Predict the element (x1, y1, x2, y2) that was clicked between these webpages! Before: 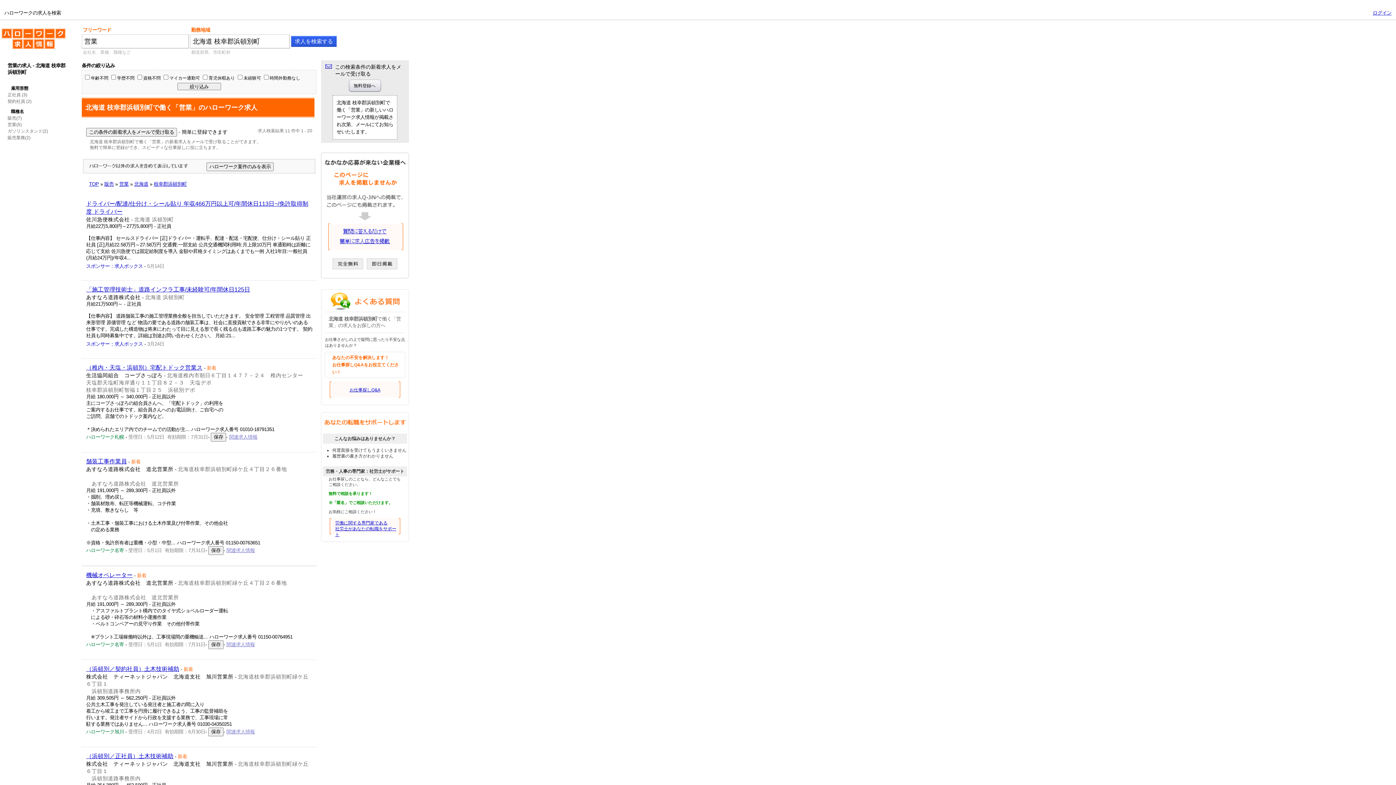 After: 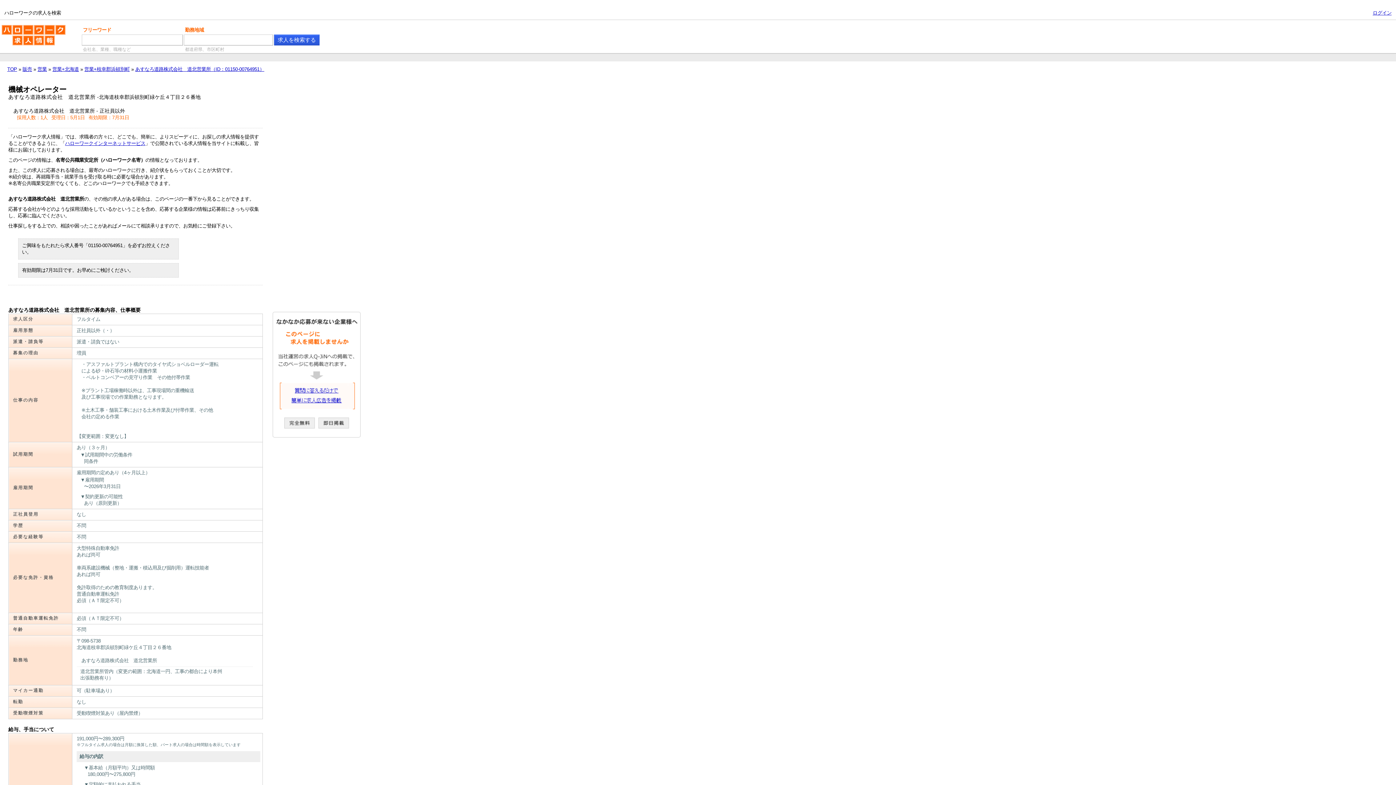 Action: label: 機械オペレーター bbox: (86, 572, 132, 578)